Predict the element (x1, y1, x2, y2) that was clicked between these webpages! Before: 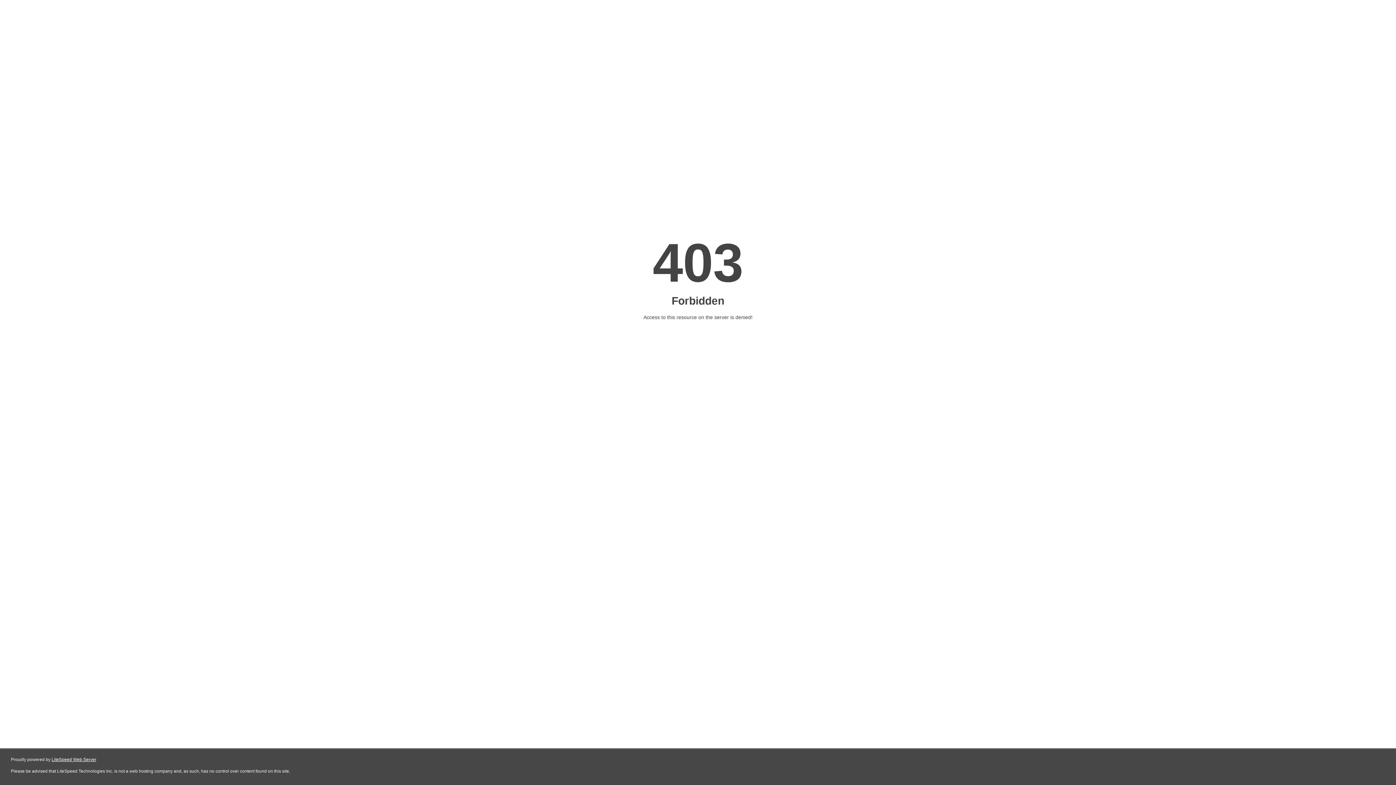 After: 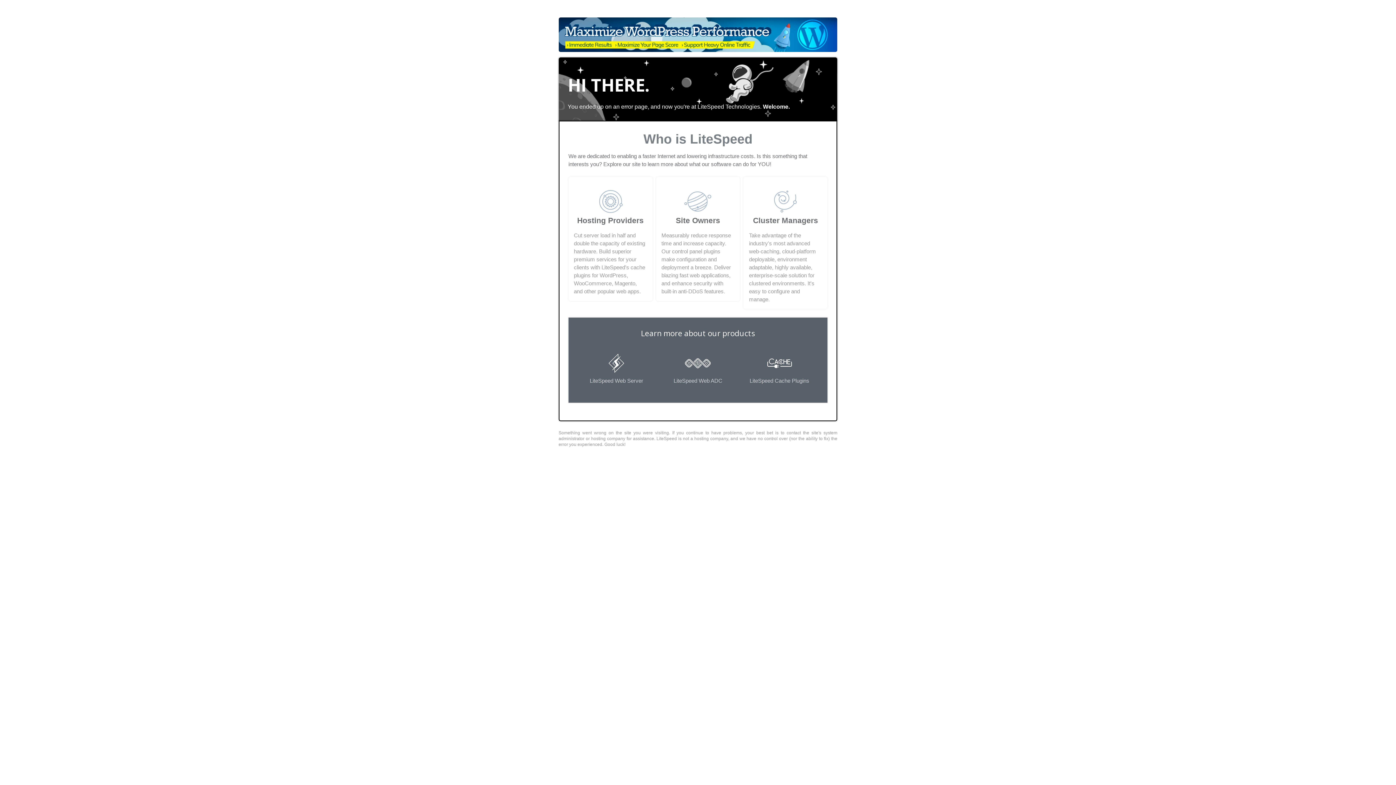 Action: label: LiteSpeed Web Server bbox: (51, 757, 96, 762)